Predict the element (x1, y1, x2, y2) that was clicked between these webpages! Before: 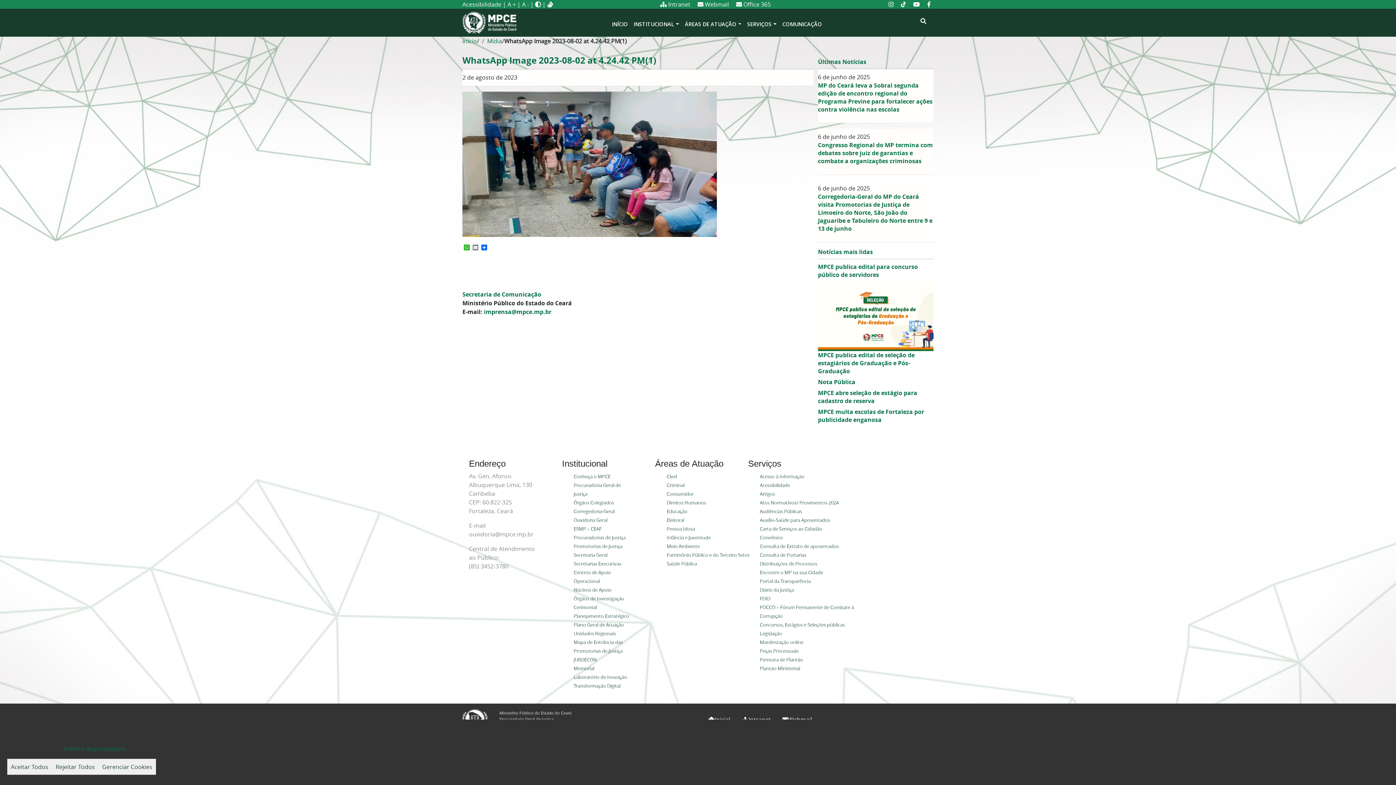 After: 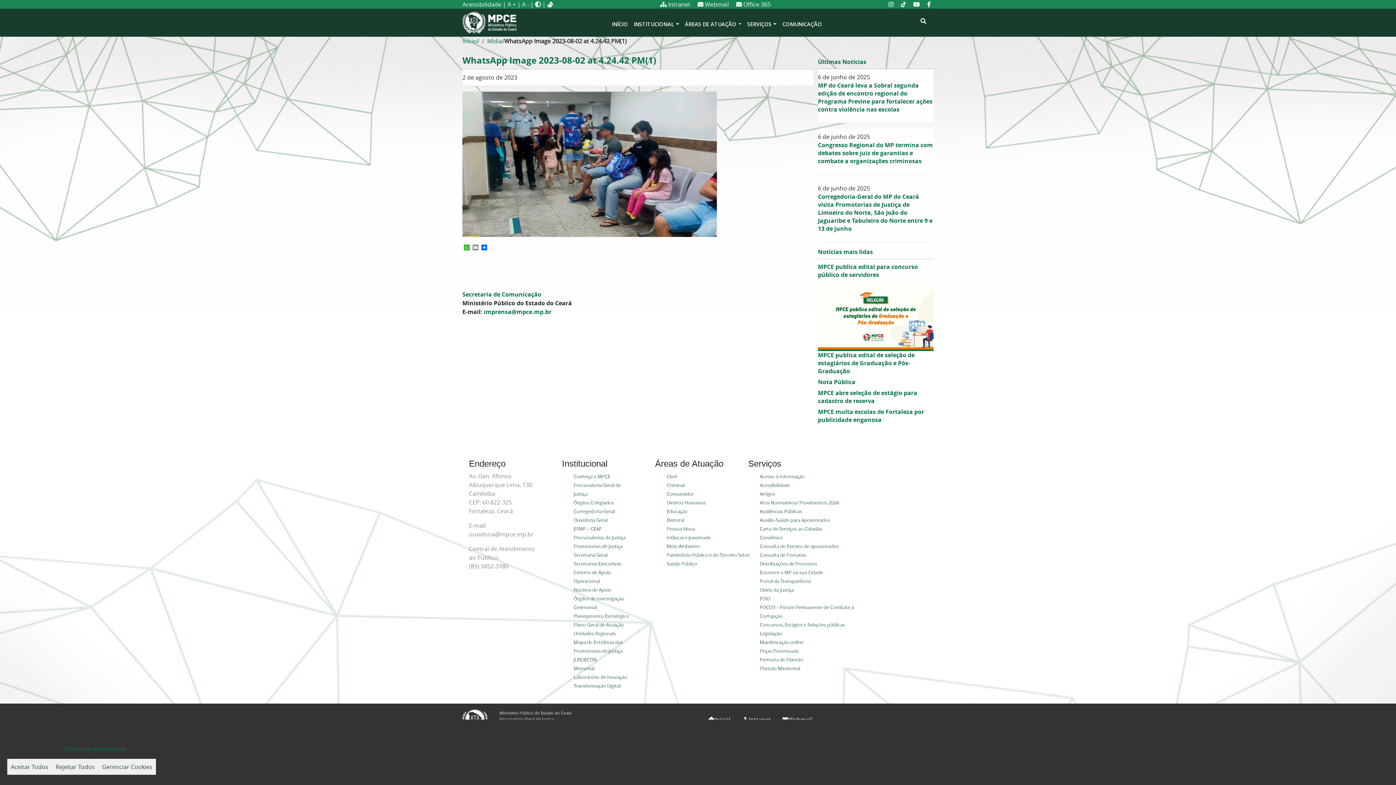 Action: label: A - bbox: (522, 0, 529, 8)